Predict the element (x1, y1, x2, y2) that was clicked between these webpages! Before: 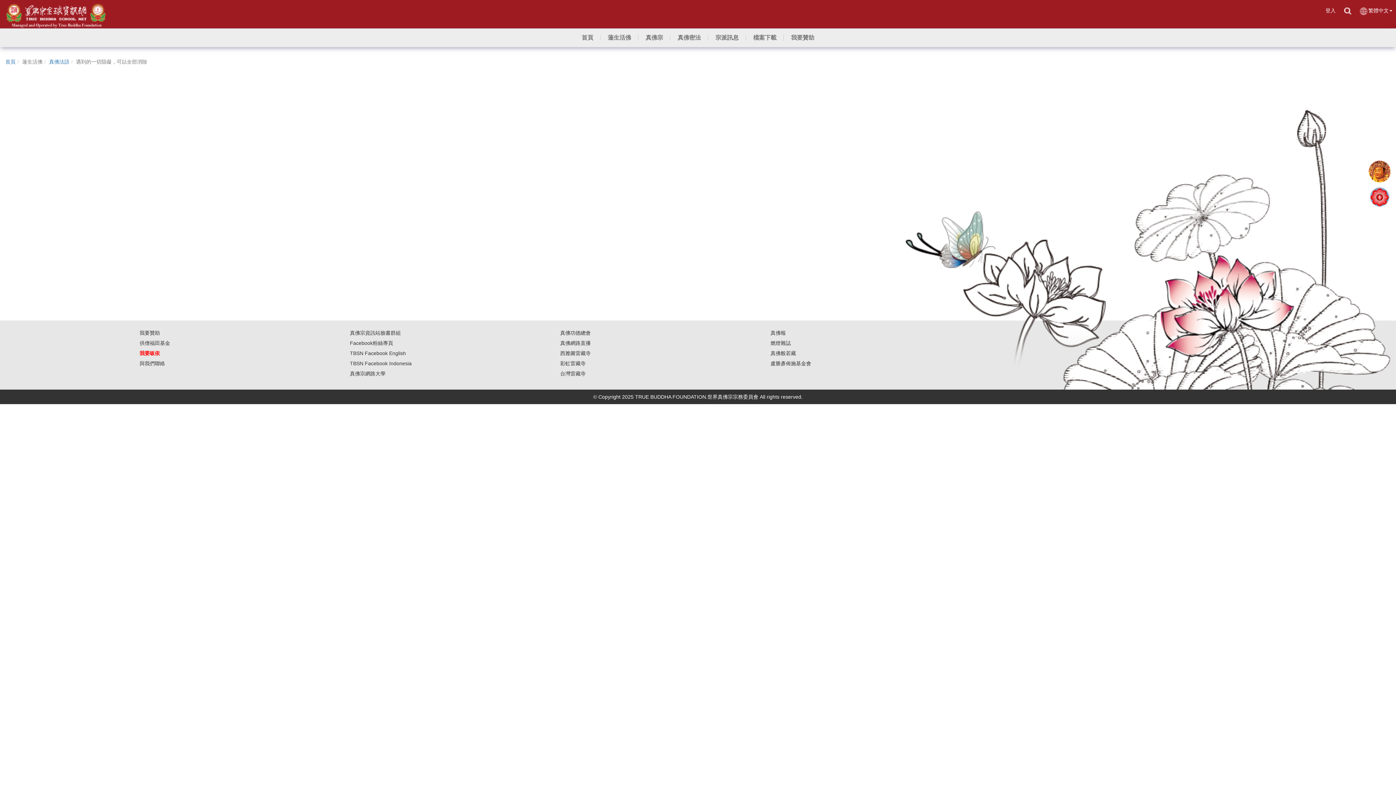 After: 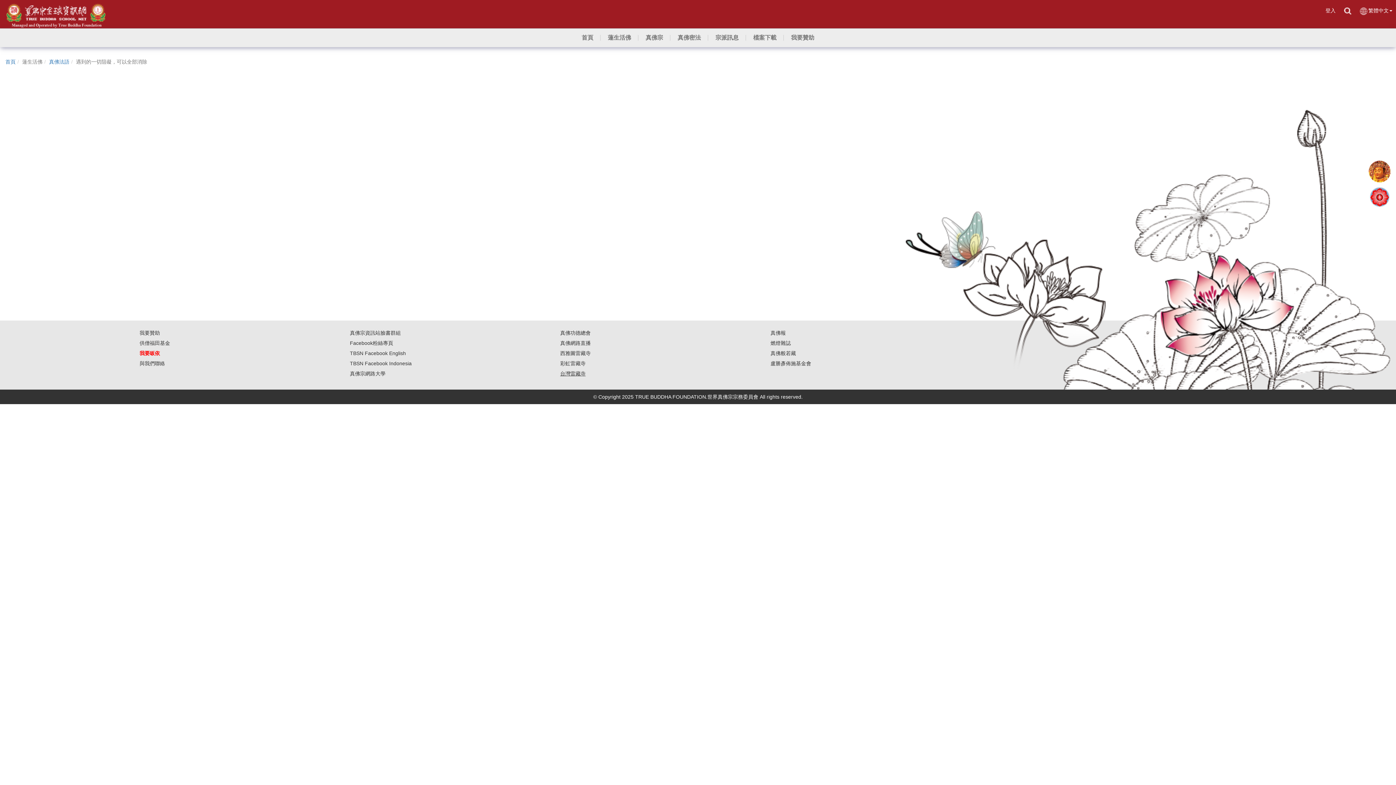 Action: label: 台灣雷藏寺 bbox: (560, 371, 585, 376)